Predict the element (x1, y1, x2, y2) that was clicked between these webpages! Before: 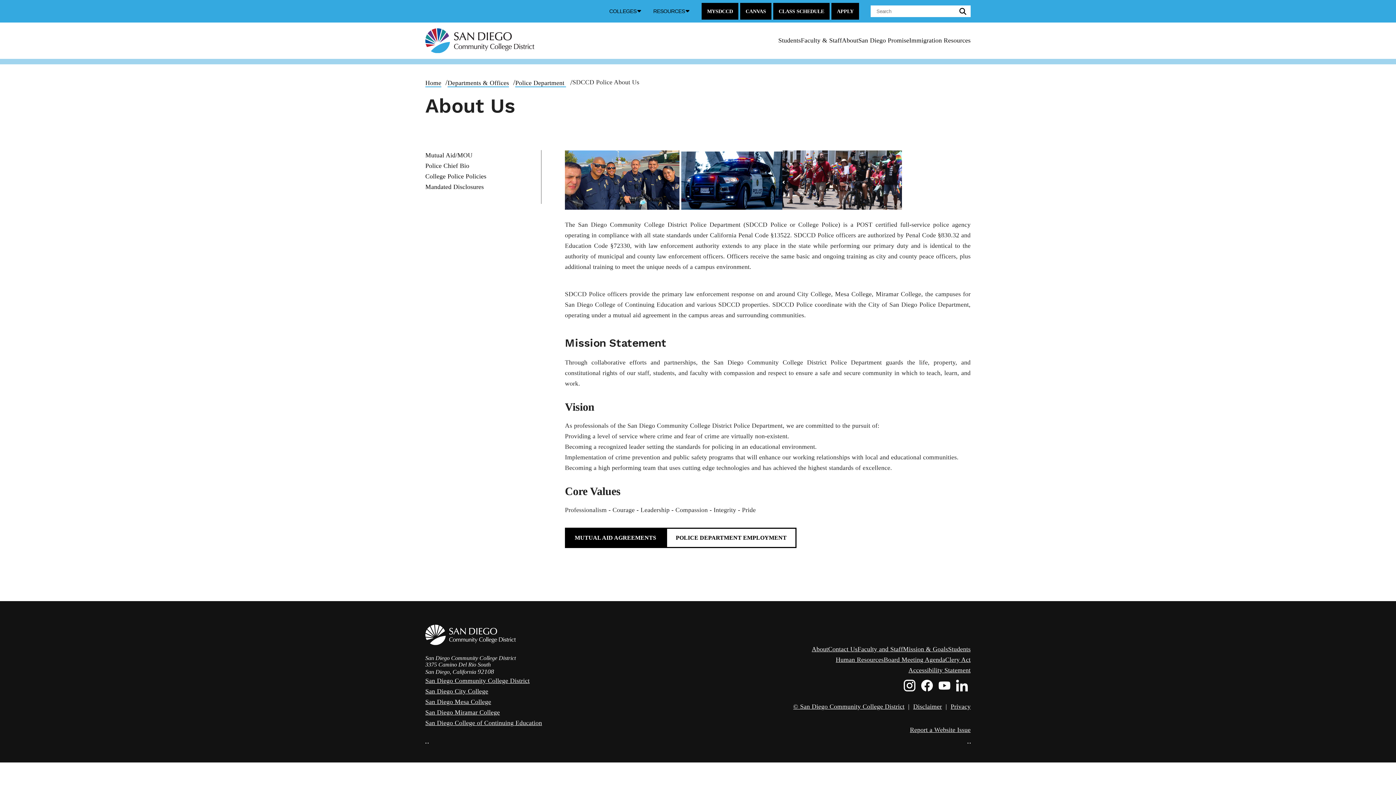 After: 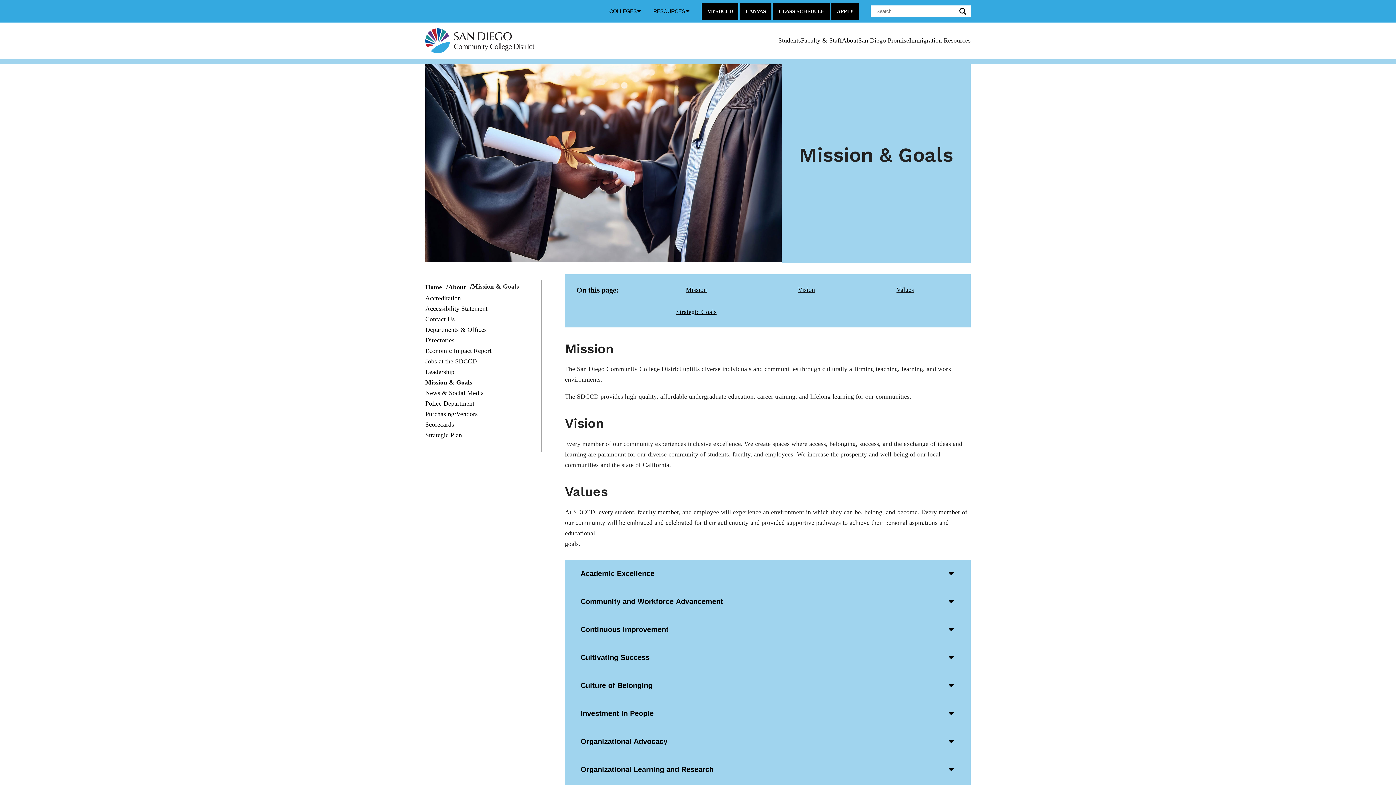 Action: bbox: (903, 645, 948, 653) label: Mission & Goals